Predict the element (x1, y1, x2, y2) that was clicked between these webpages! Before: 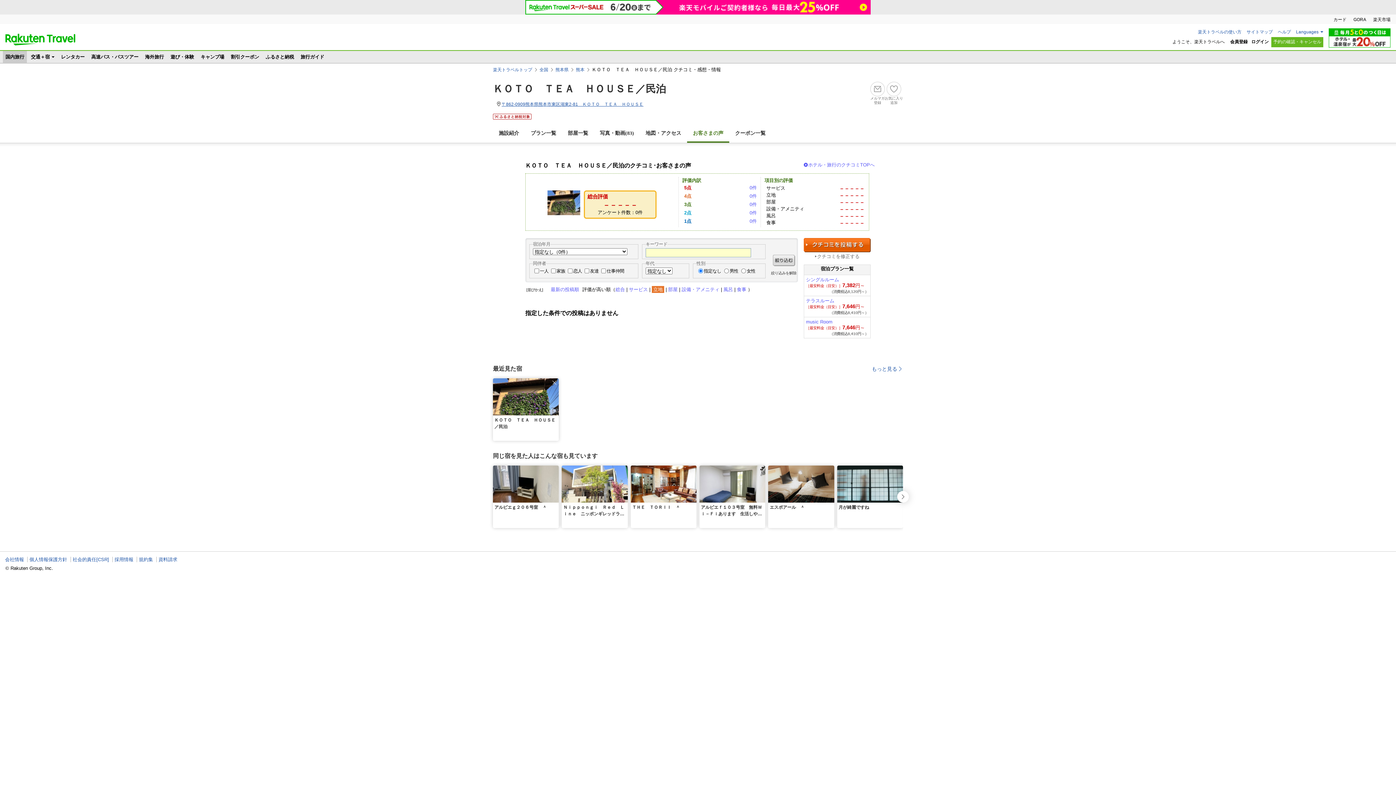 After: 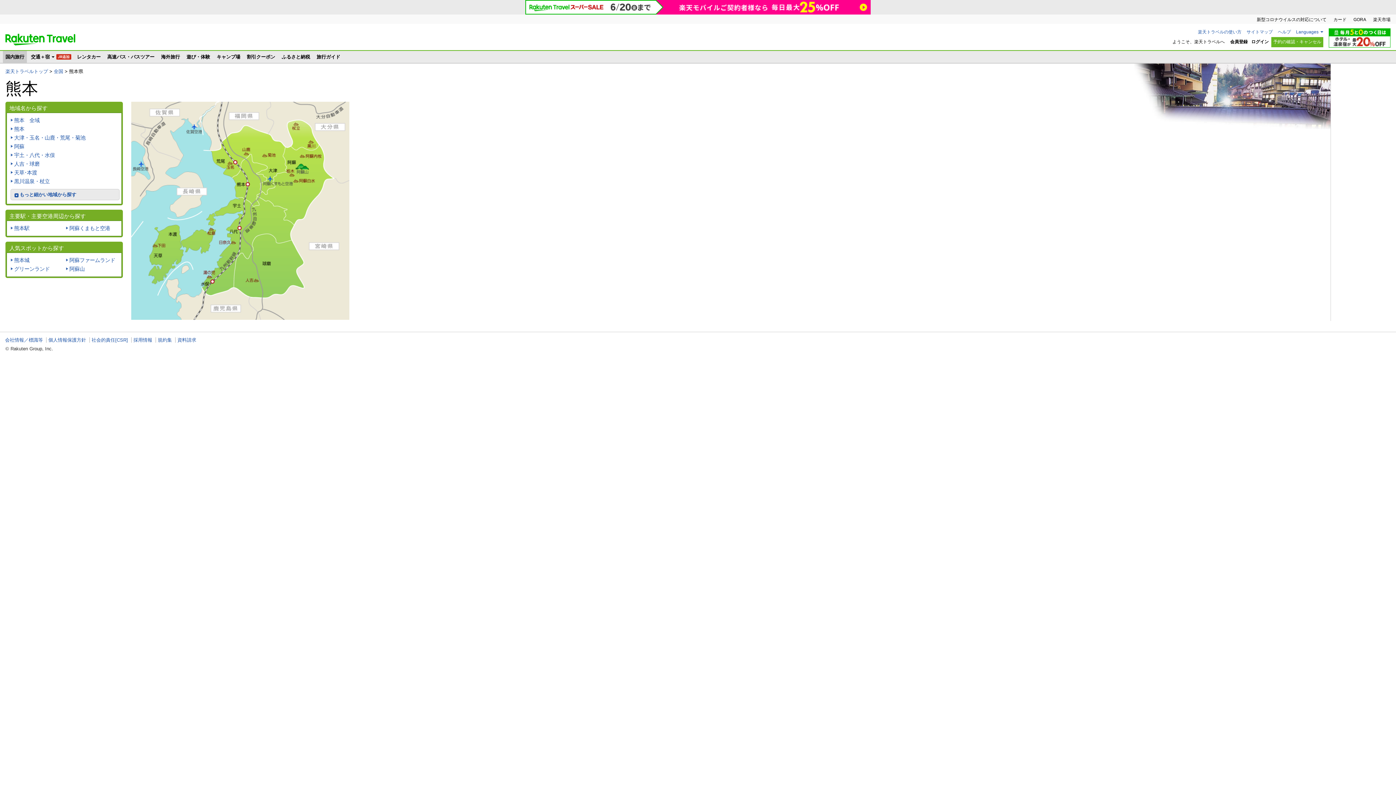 Action: bbox: (555, 66, 568, 72) label: 熊本県